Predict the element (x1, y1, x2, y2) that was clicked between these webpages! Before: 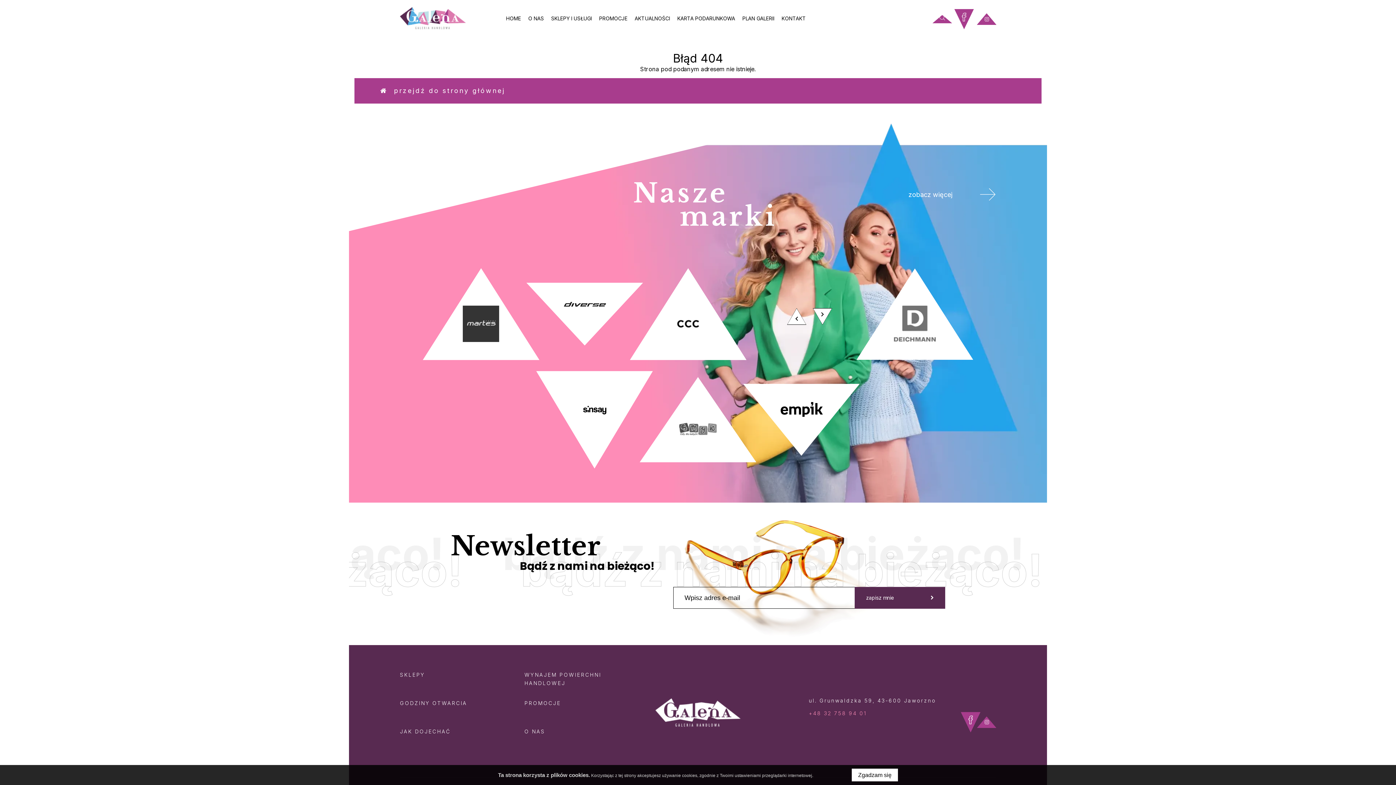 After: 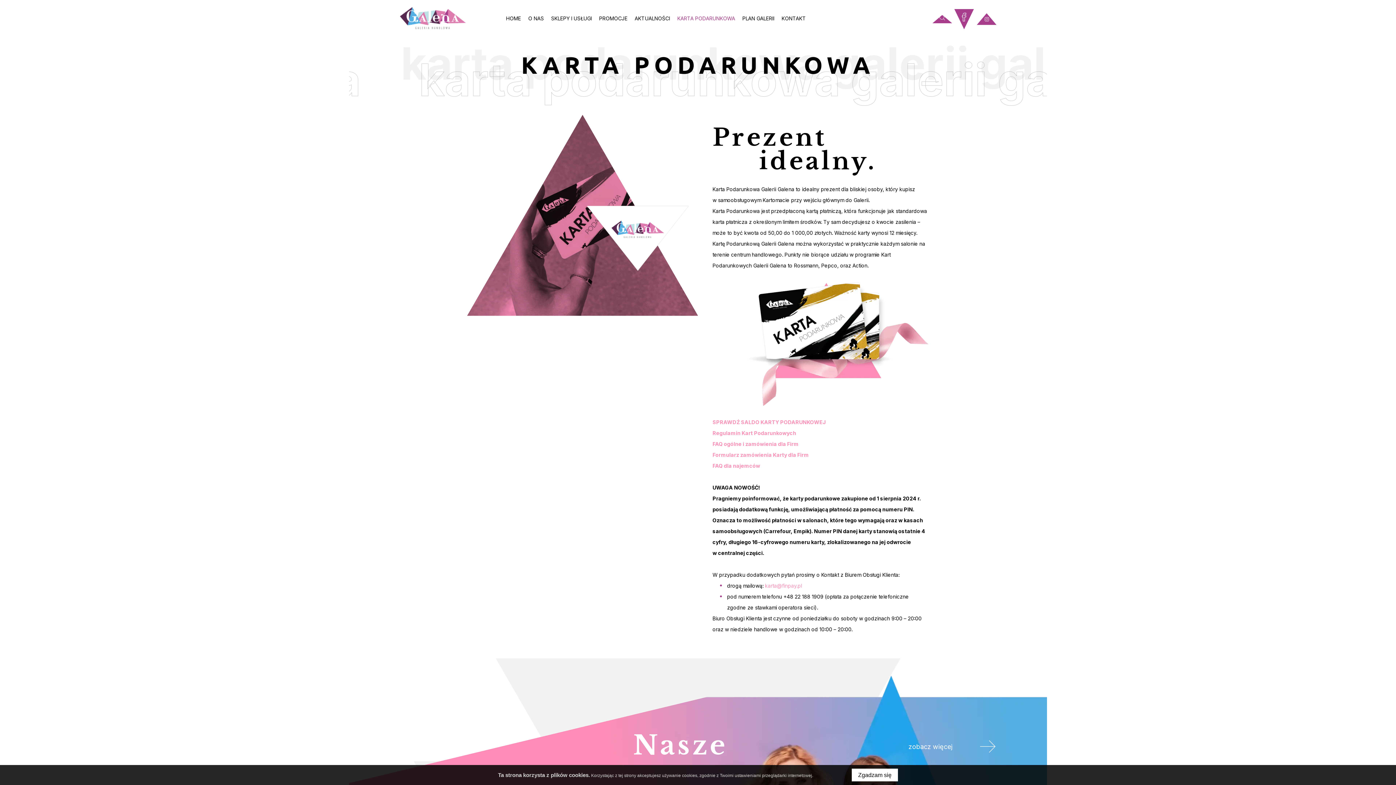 Action: bbox: (673, 12, 738, 23) label: KARTA PODARUNKOWA